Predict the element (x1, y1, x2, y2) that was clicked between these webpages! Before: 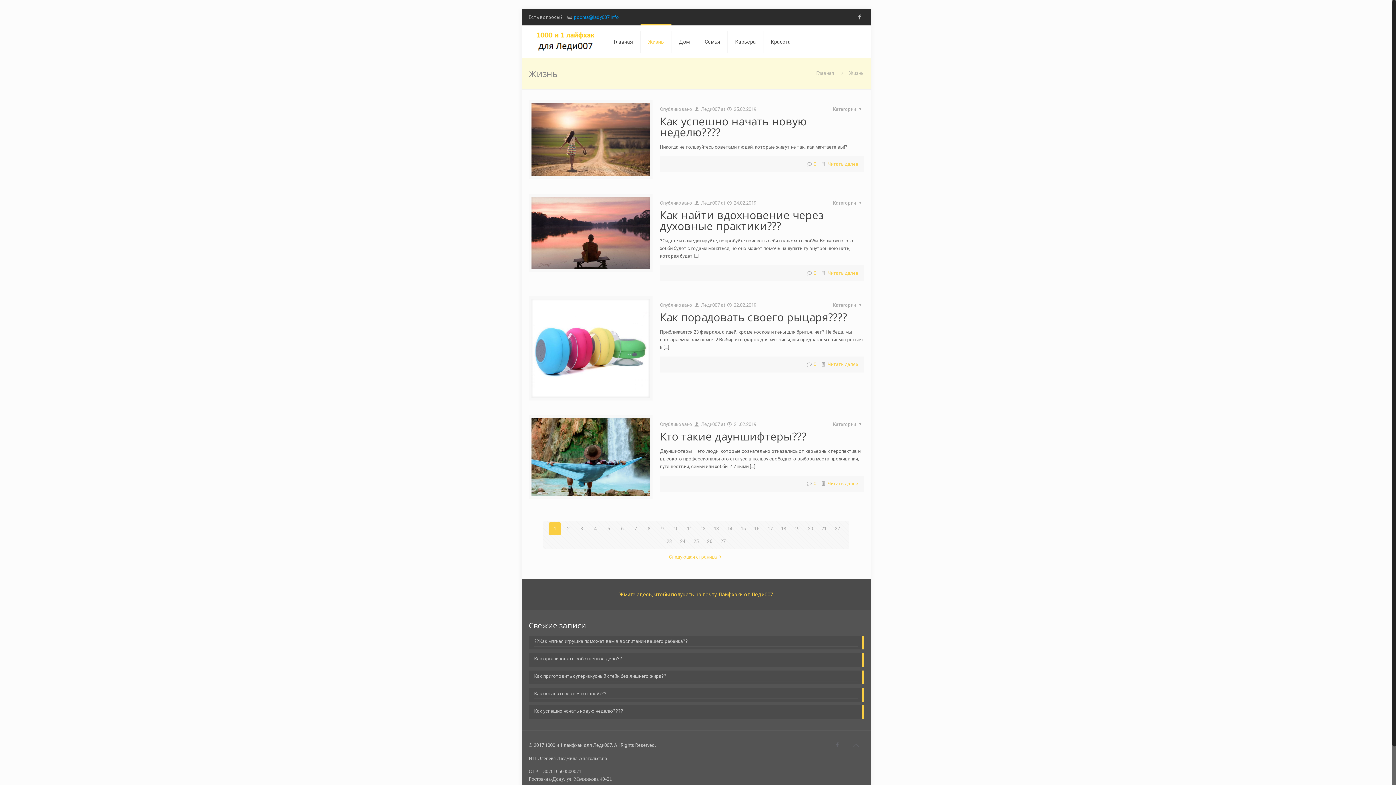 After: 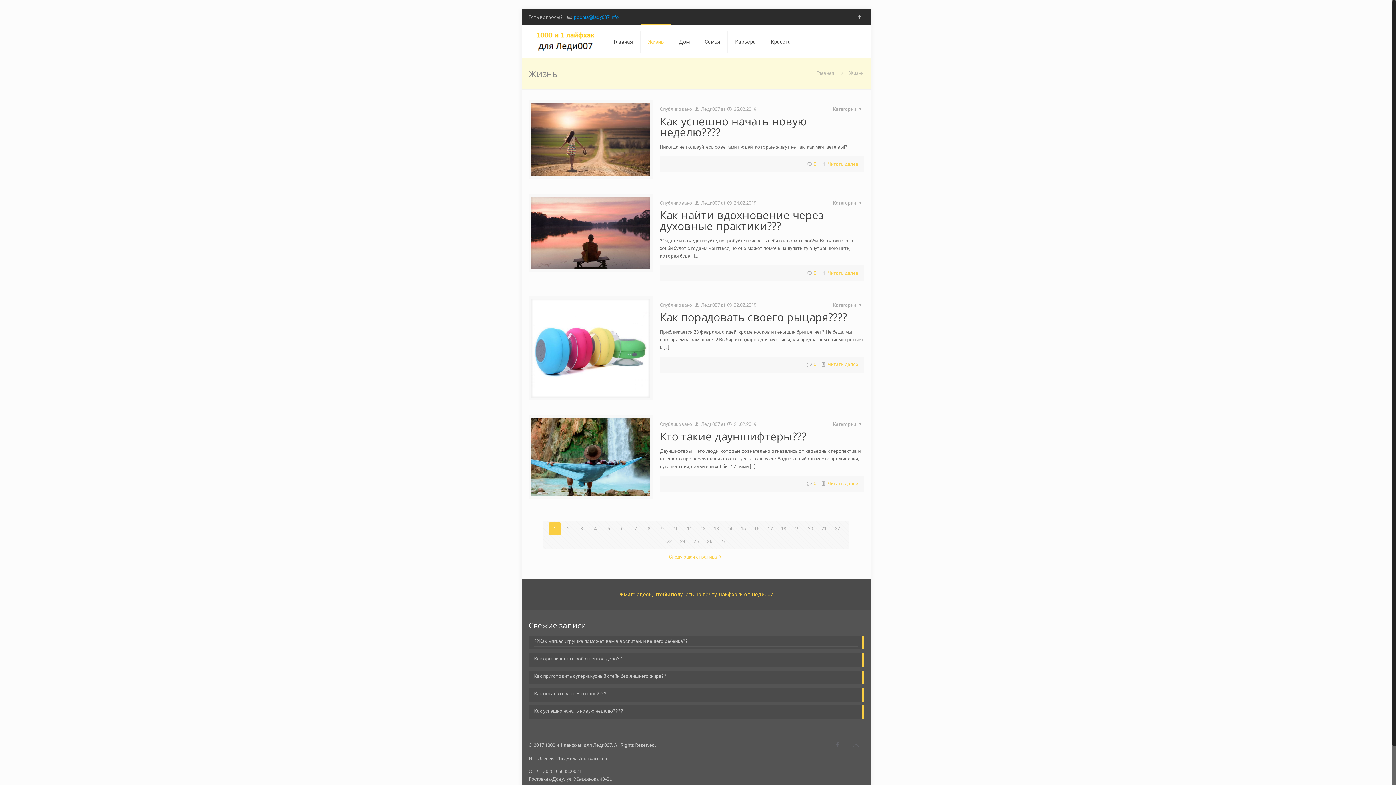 Action: bbox: (848, 738, 863, 753)